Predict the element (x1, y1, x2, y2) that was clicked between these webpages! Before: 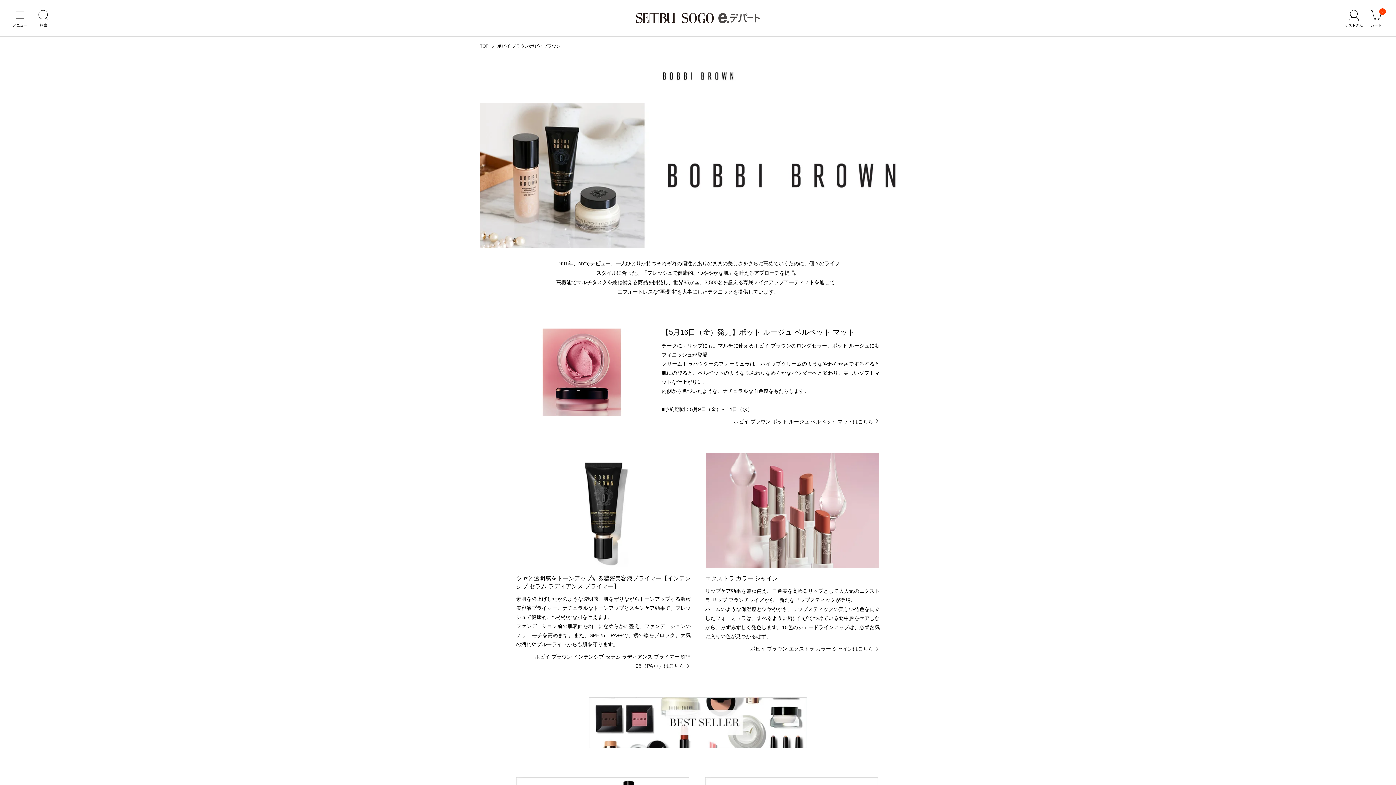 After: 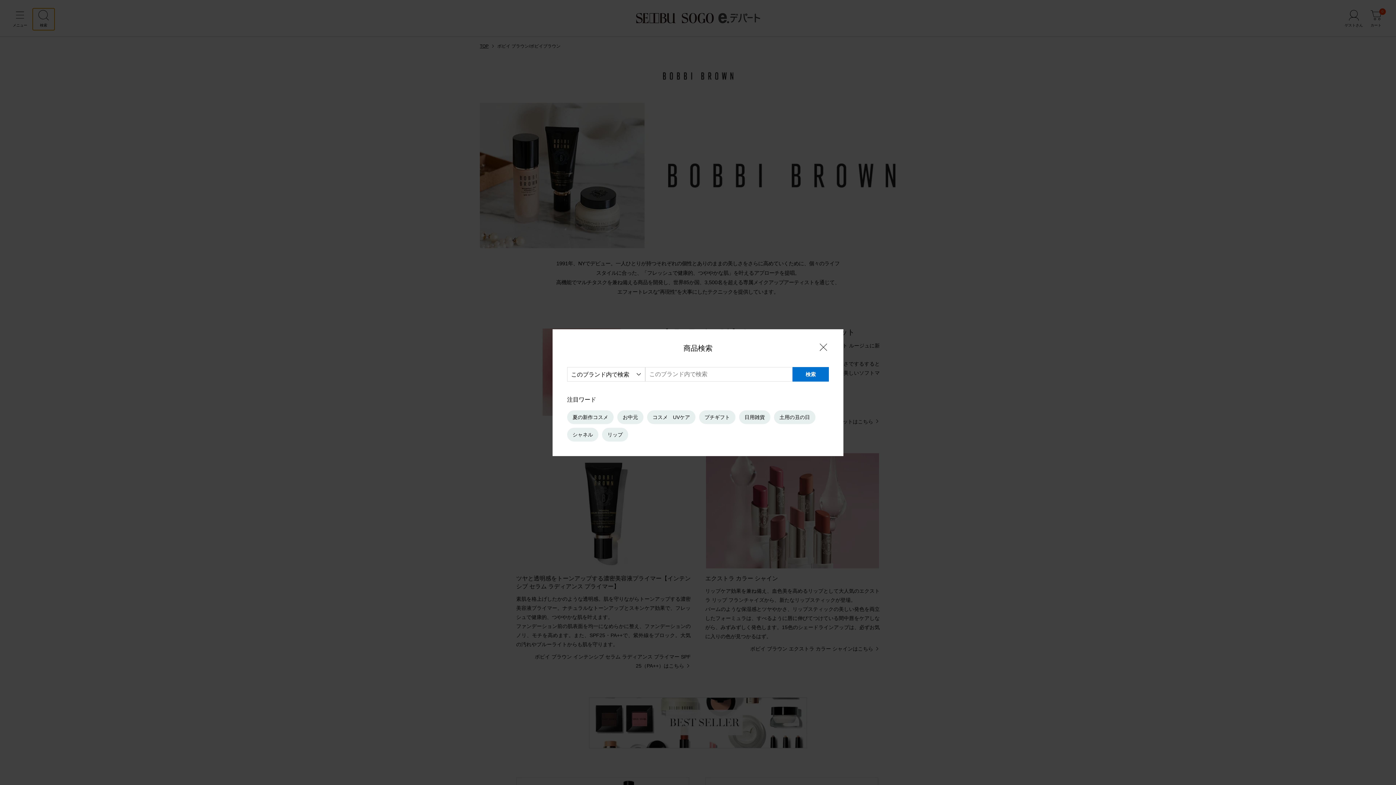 Action: label: 検索 bbox: (32, 8, 54, 30)